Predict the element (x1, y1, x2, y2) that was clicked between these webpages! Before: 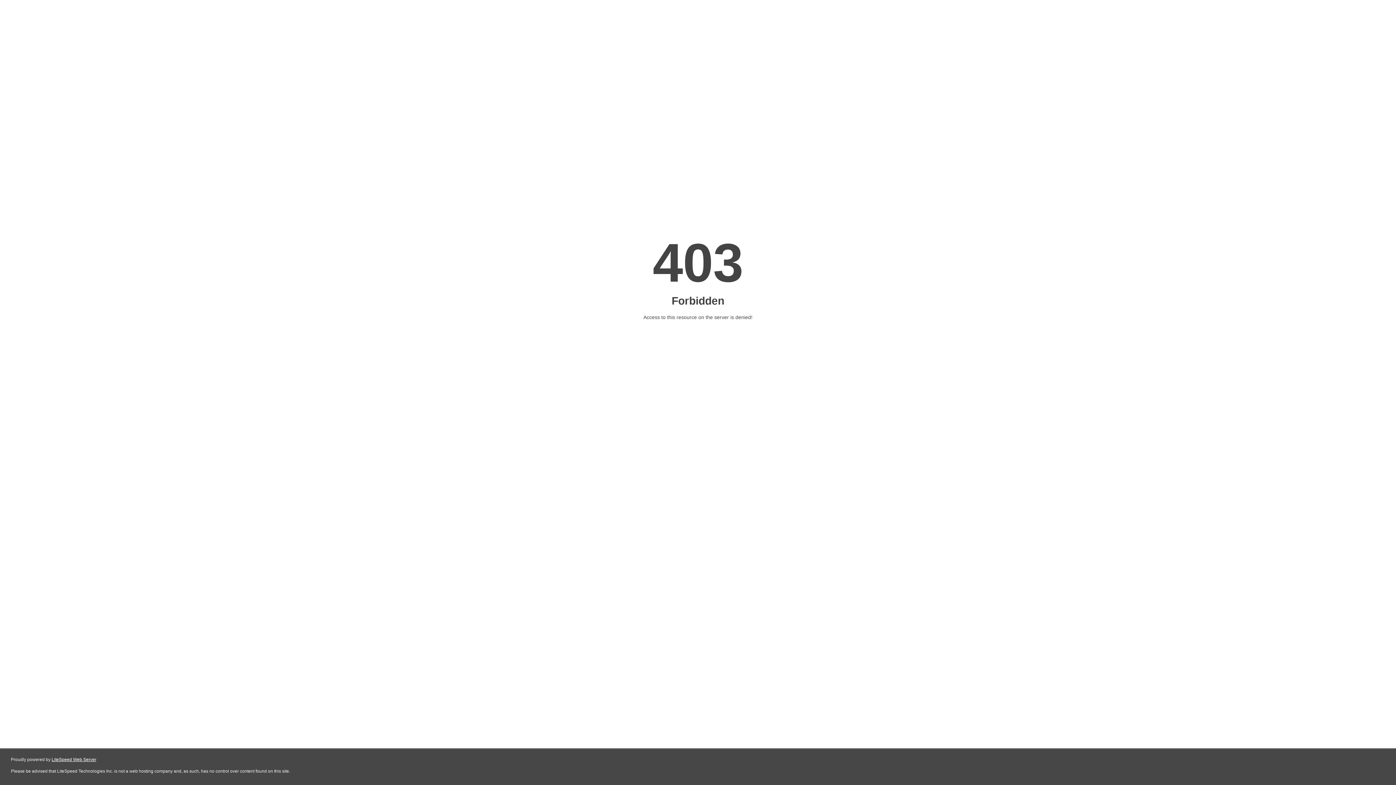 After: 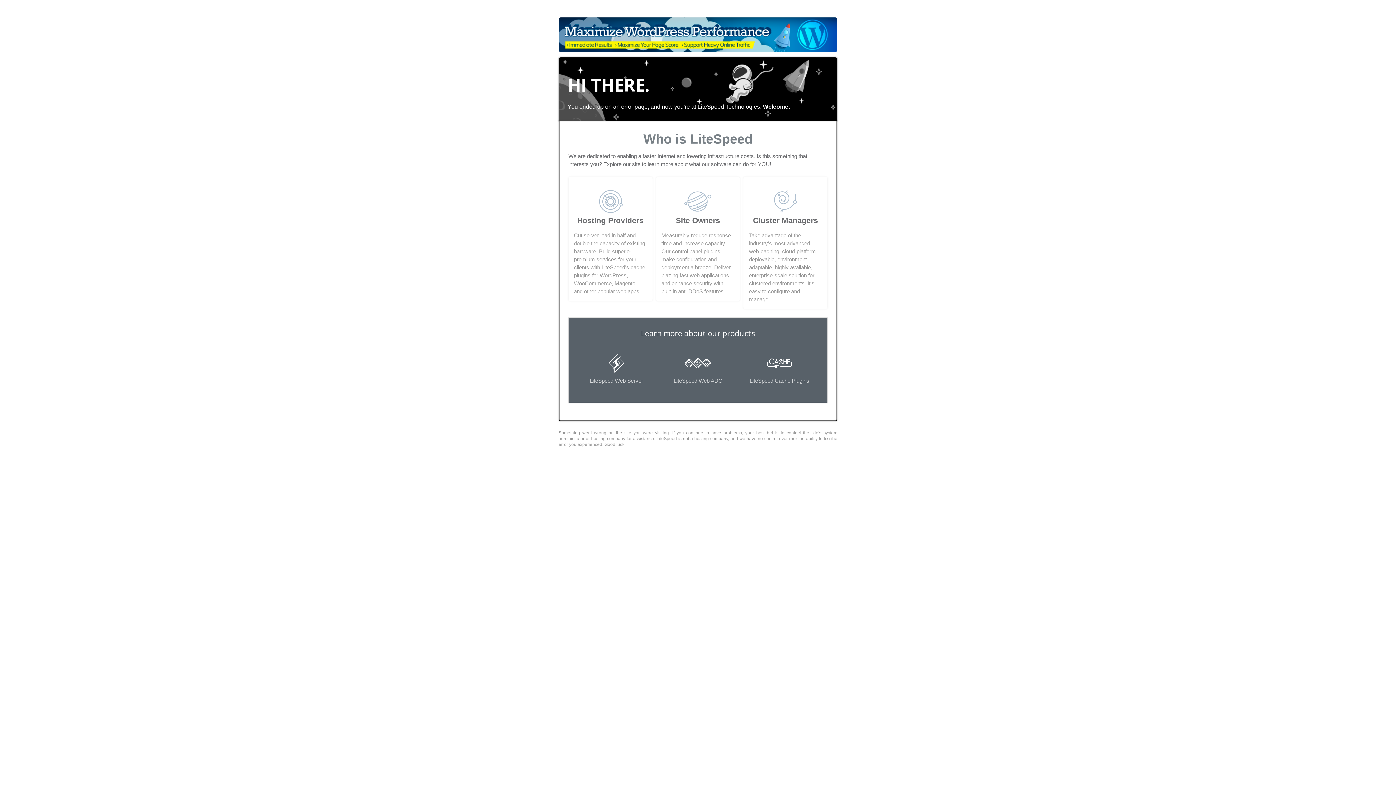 Action: bbox: (51, 757, 96, 762) label: LiteSpeed Web Server